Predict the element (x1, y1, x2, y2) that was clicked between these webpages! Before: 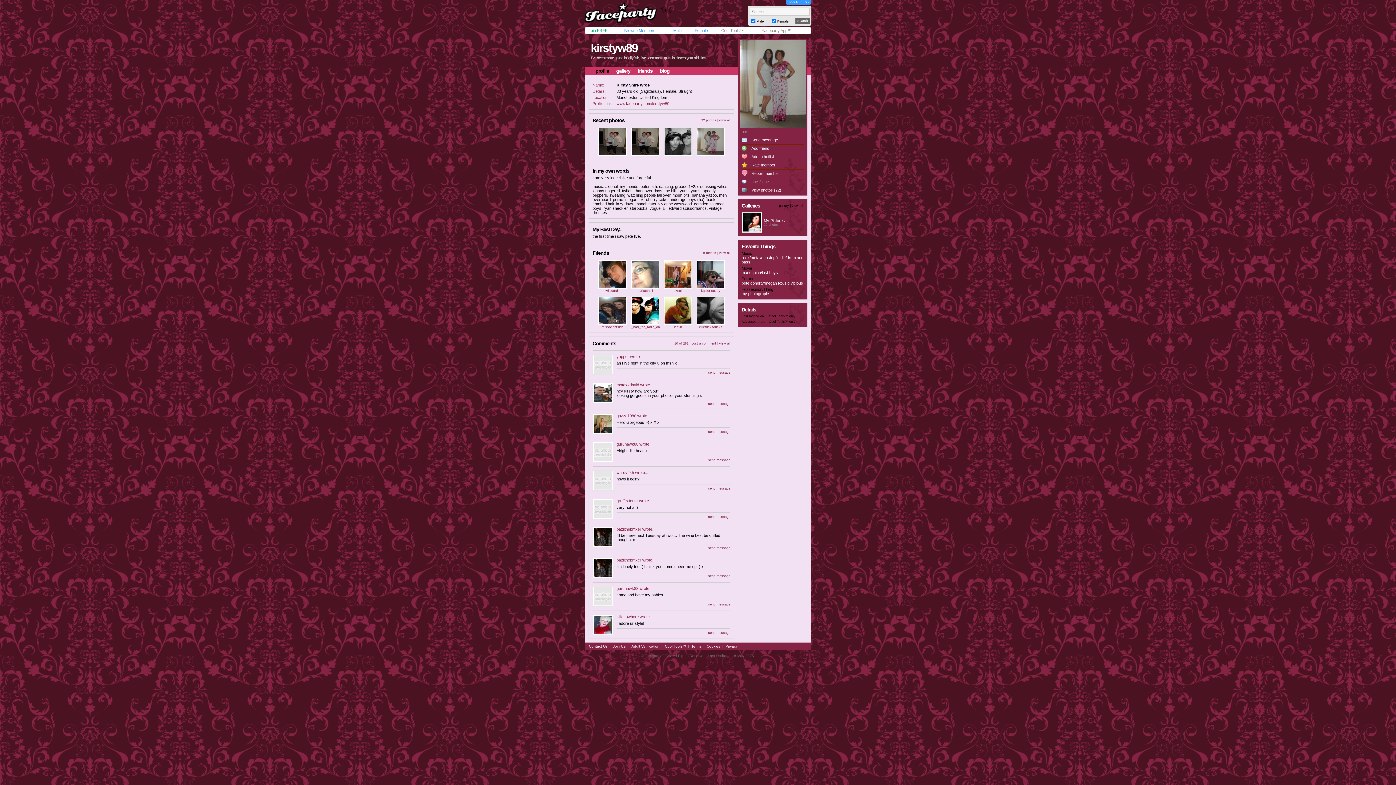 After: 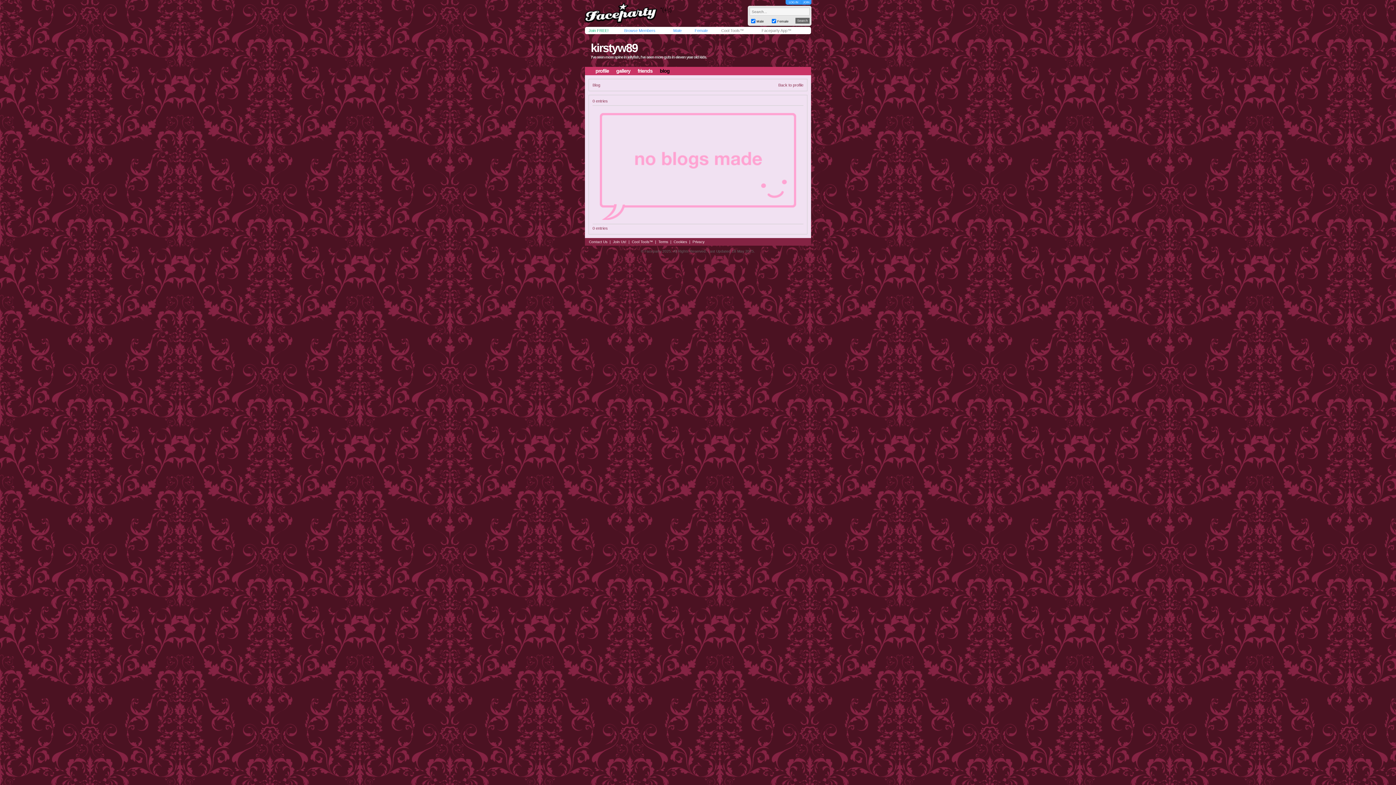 Action: label: blog bbox: (660, 68, 669, 73)